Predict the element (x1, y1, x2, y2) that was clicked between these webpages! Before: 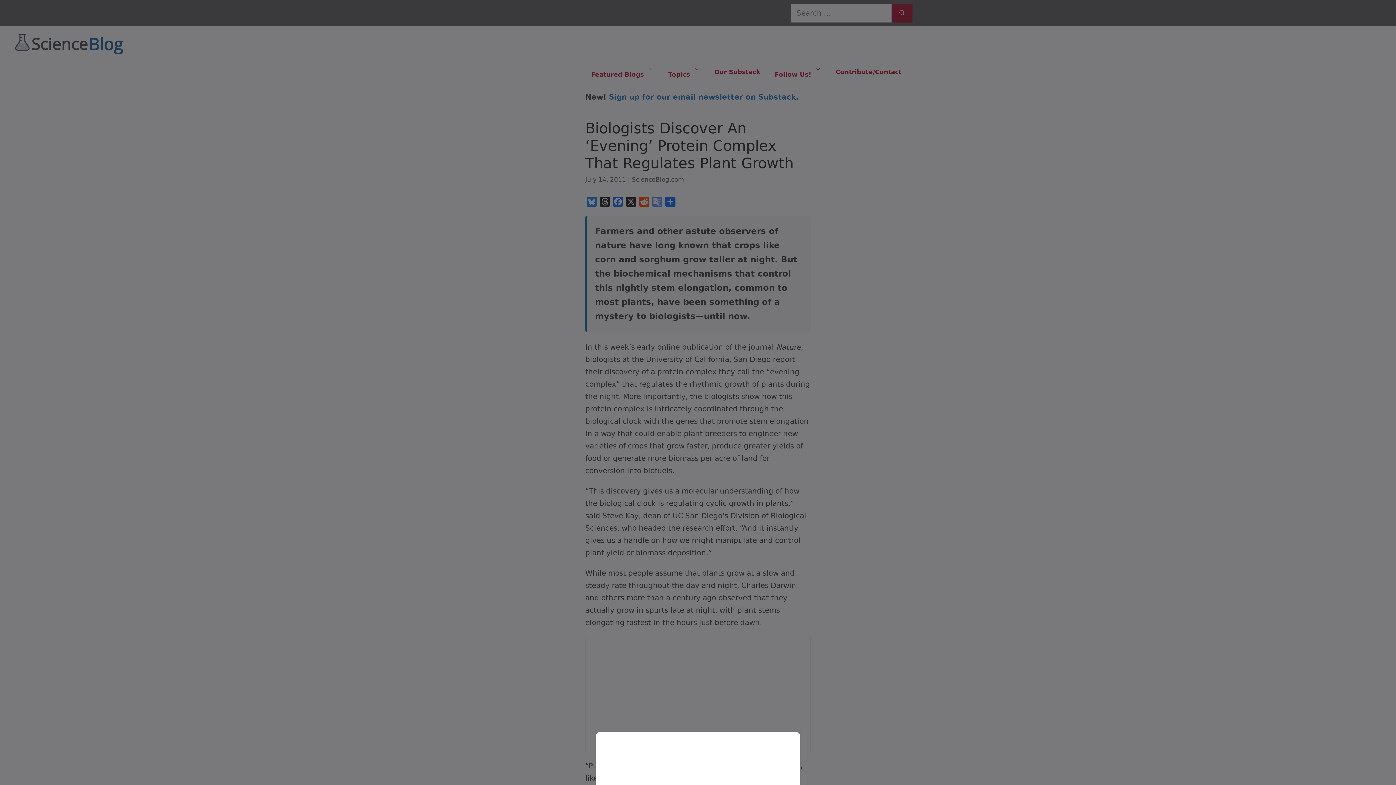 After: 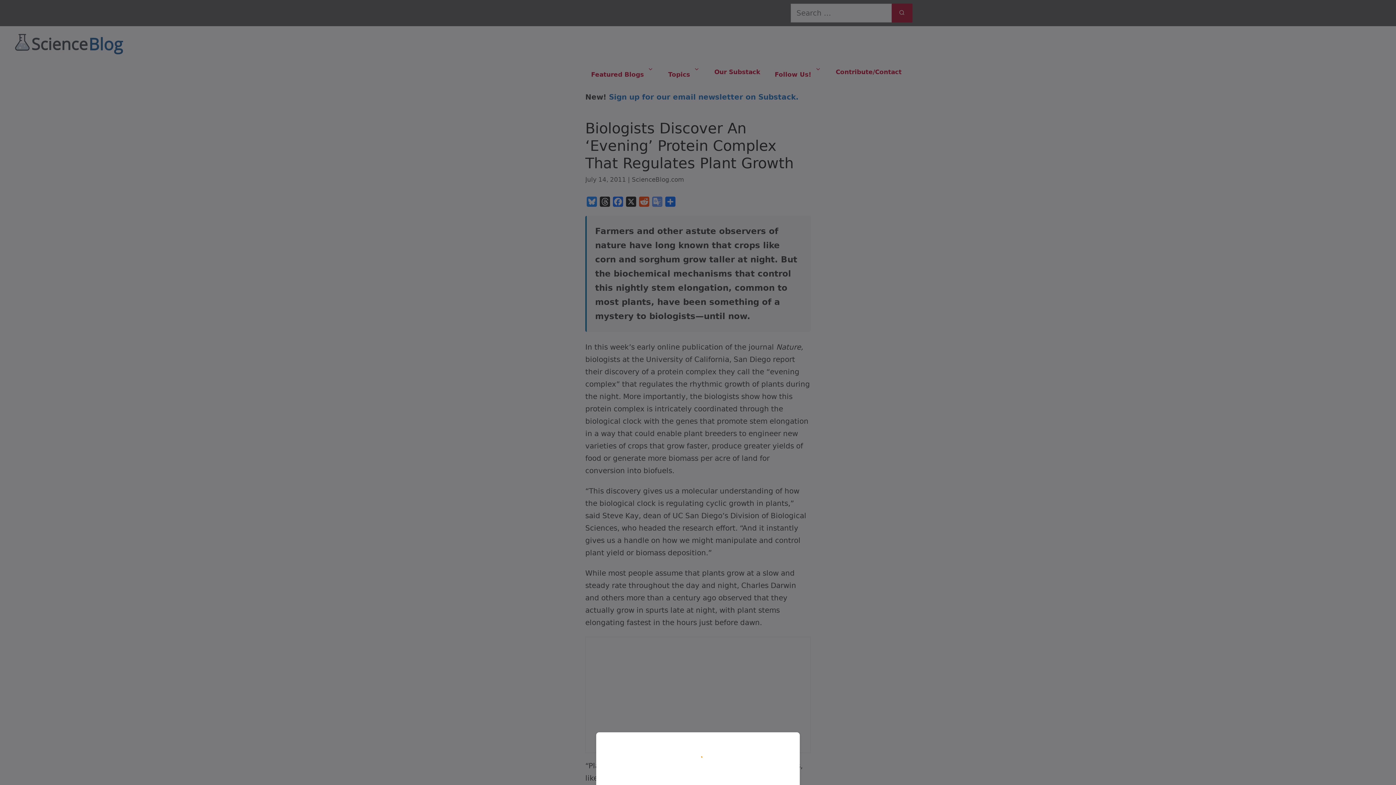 Action: bbox: (0, 0, 1396, 785)